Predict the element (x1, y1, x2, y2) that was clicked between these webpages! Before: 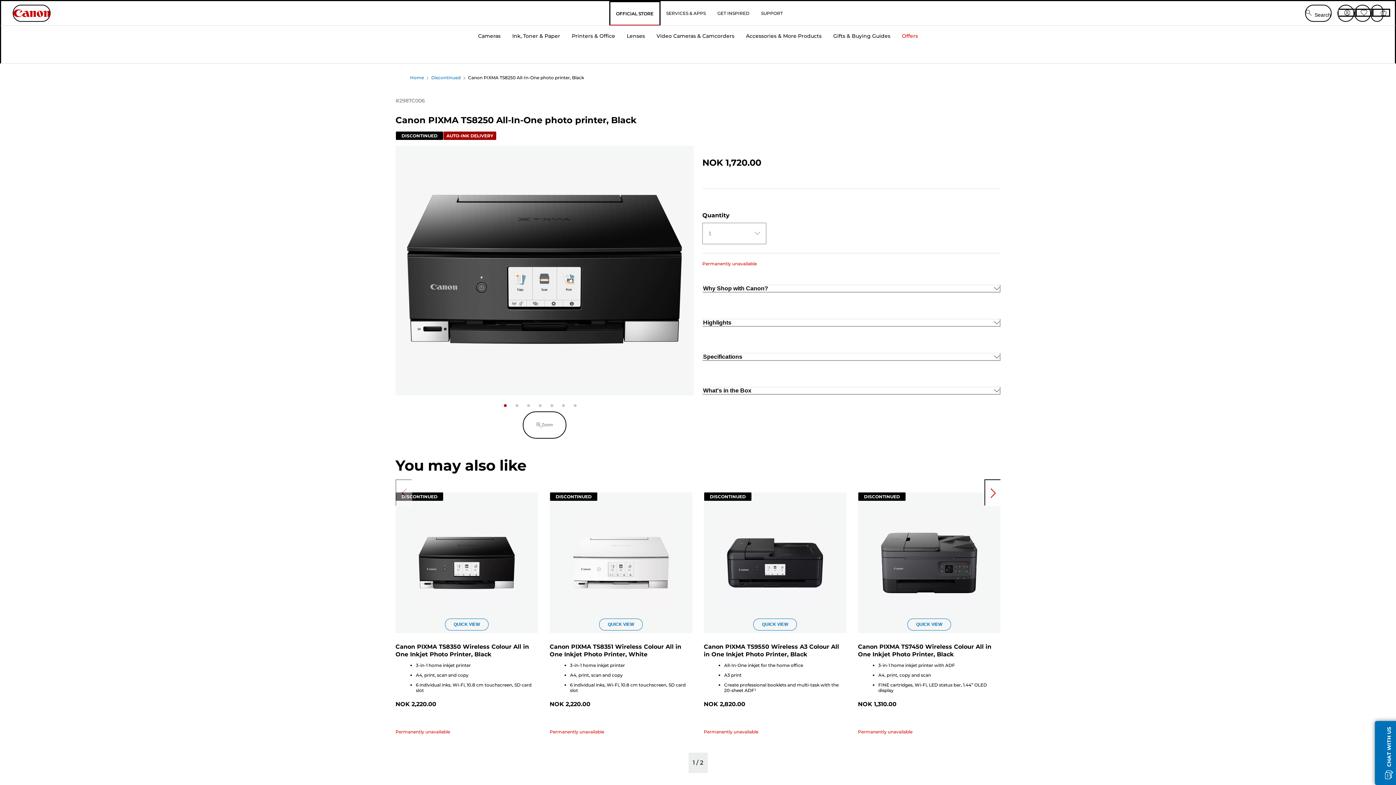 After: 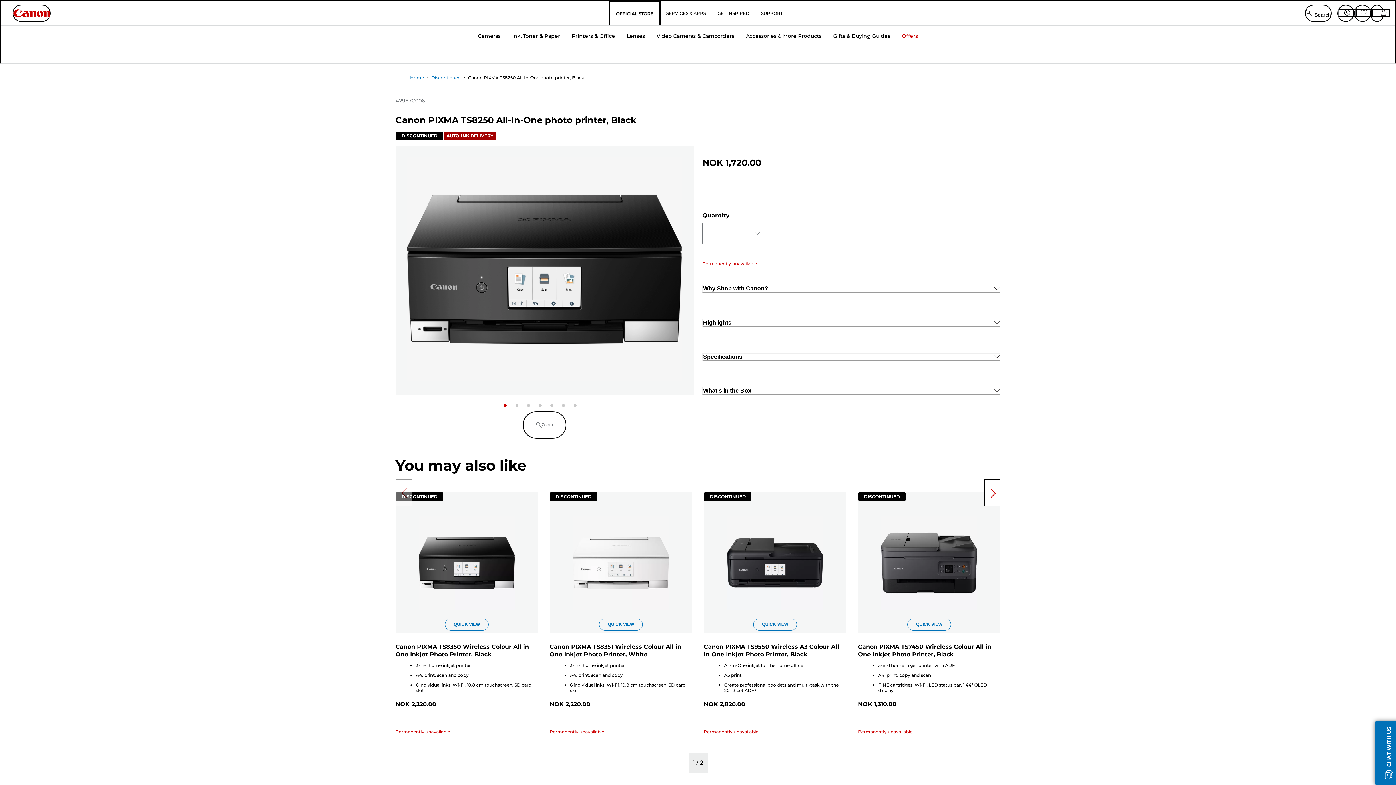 Action: bbox: (702, 284, 1000, 292) label: Why Shop with Canon?